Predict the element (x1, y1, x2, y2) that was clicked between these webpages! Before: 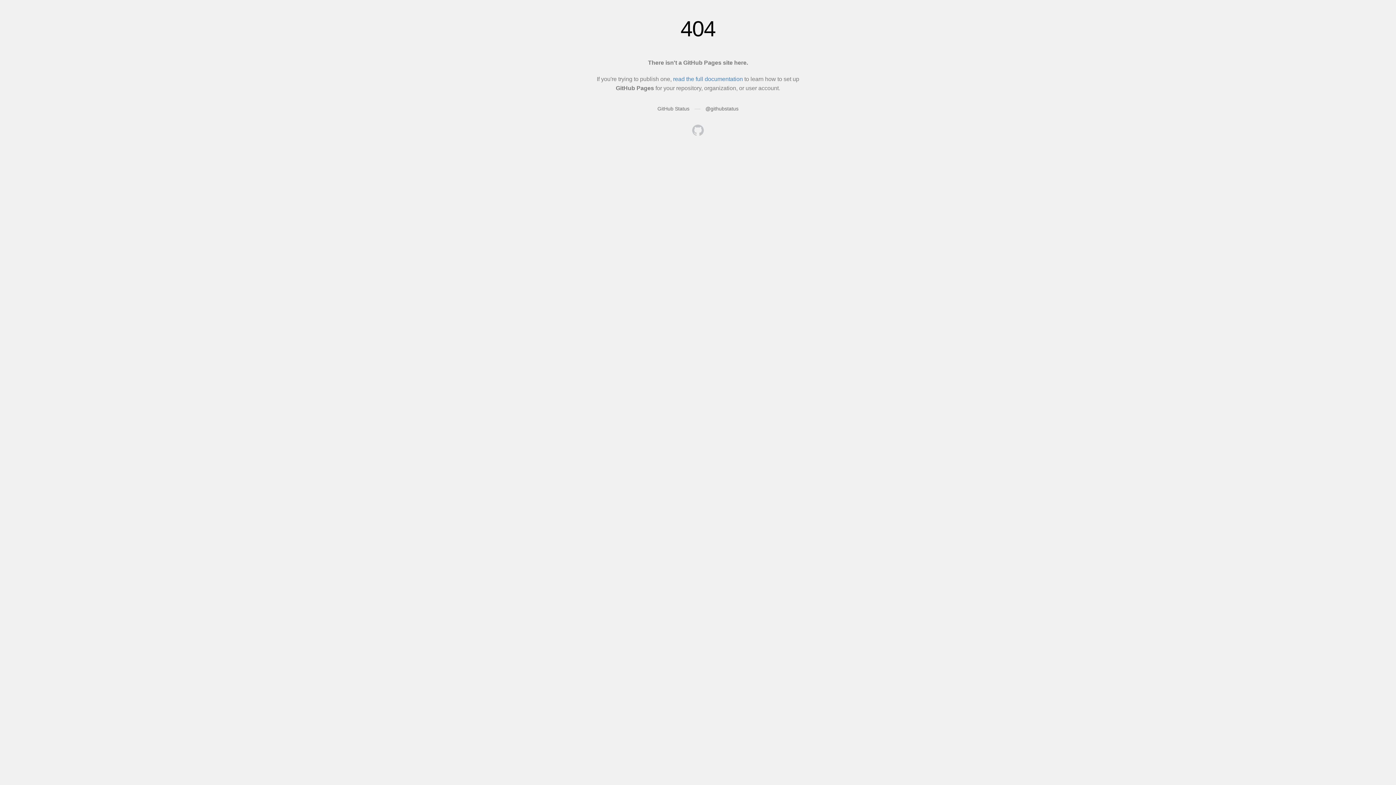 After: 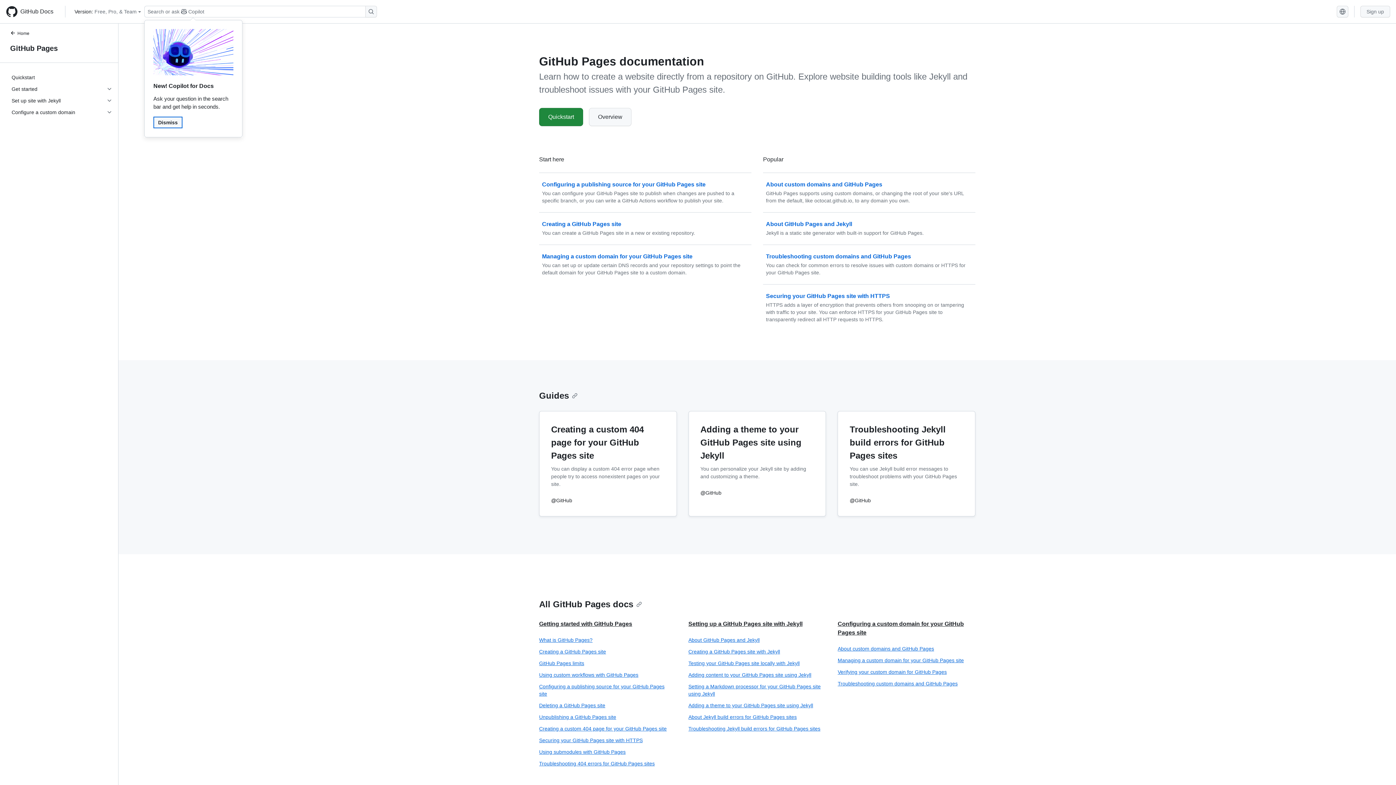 Action: bbox: (673, 76, 743, 82) label: read the full documentation